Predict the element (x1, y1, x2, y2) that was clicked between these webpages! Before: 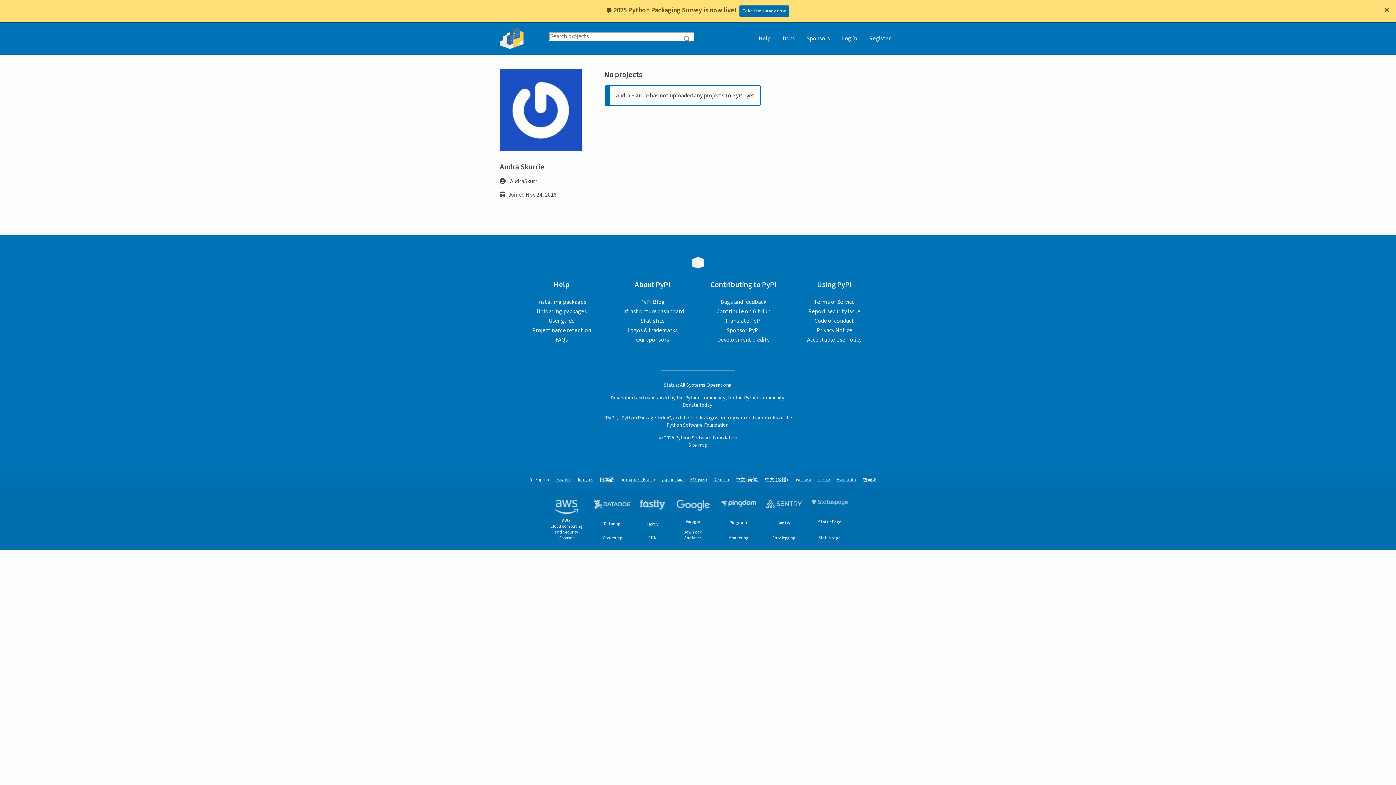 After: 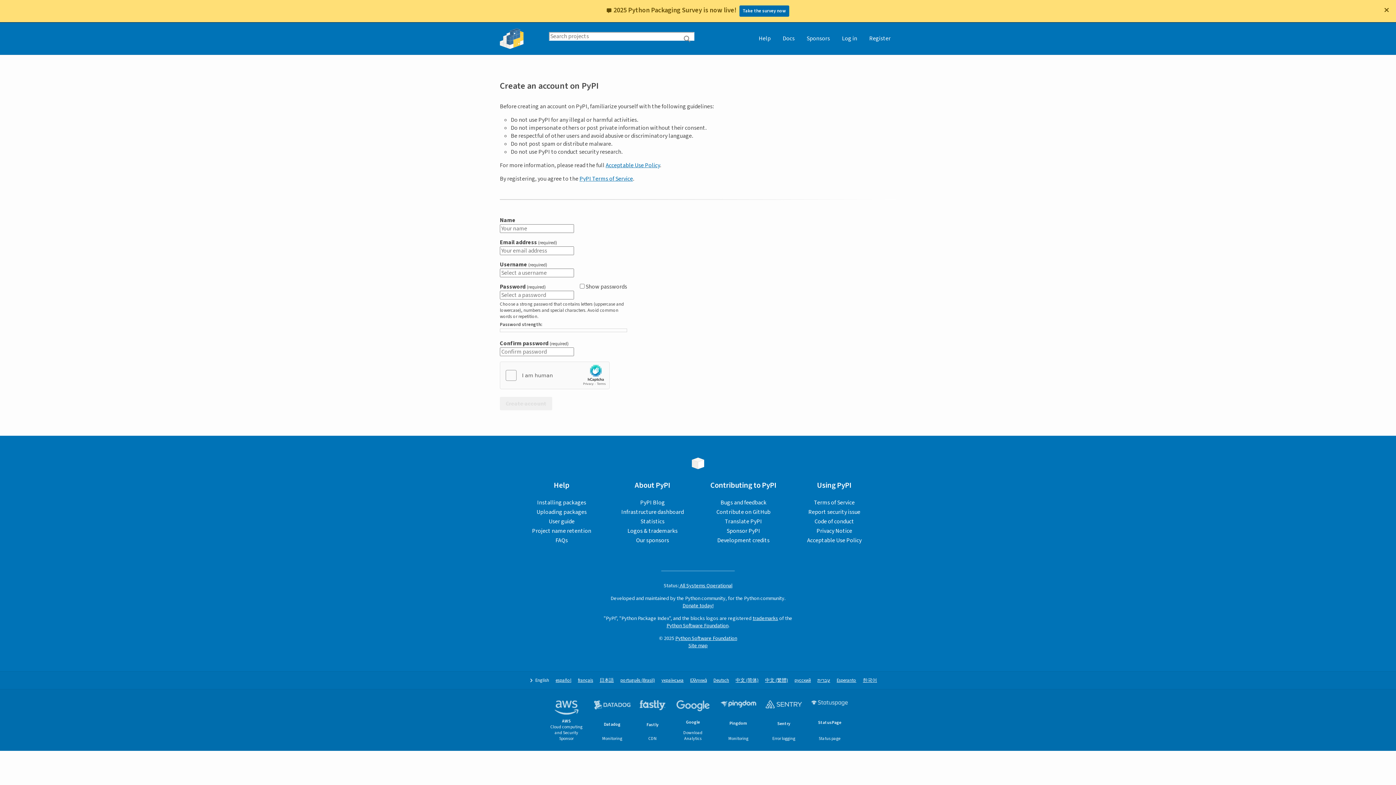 Action: bbox: (864, 22, 896, 54) label: Register